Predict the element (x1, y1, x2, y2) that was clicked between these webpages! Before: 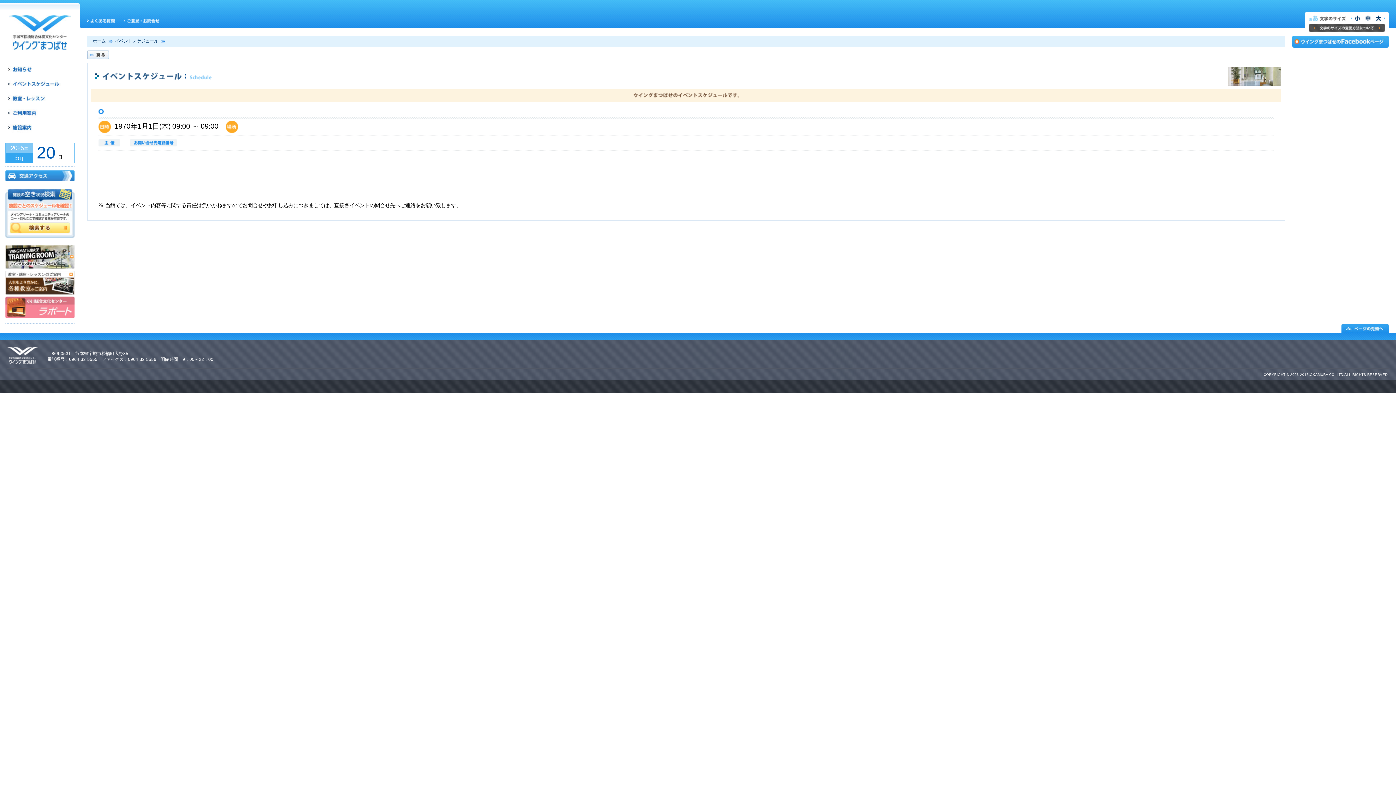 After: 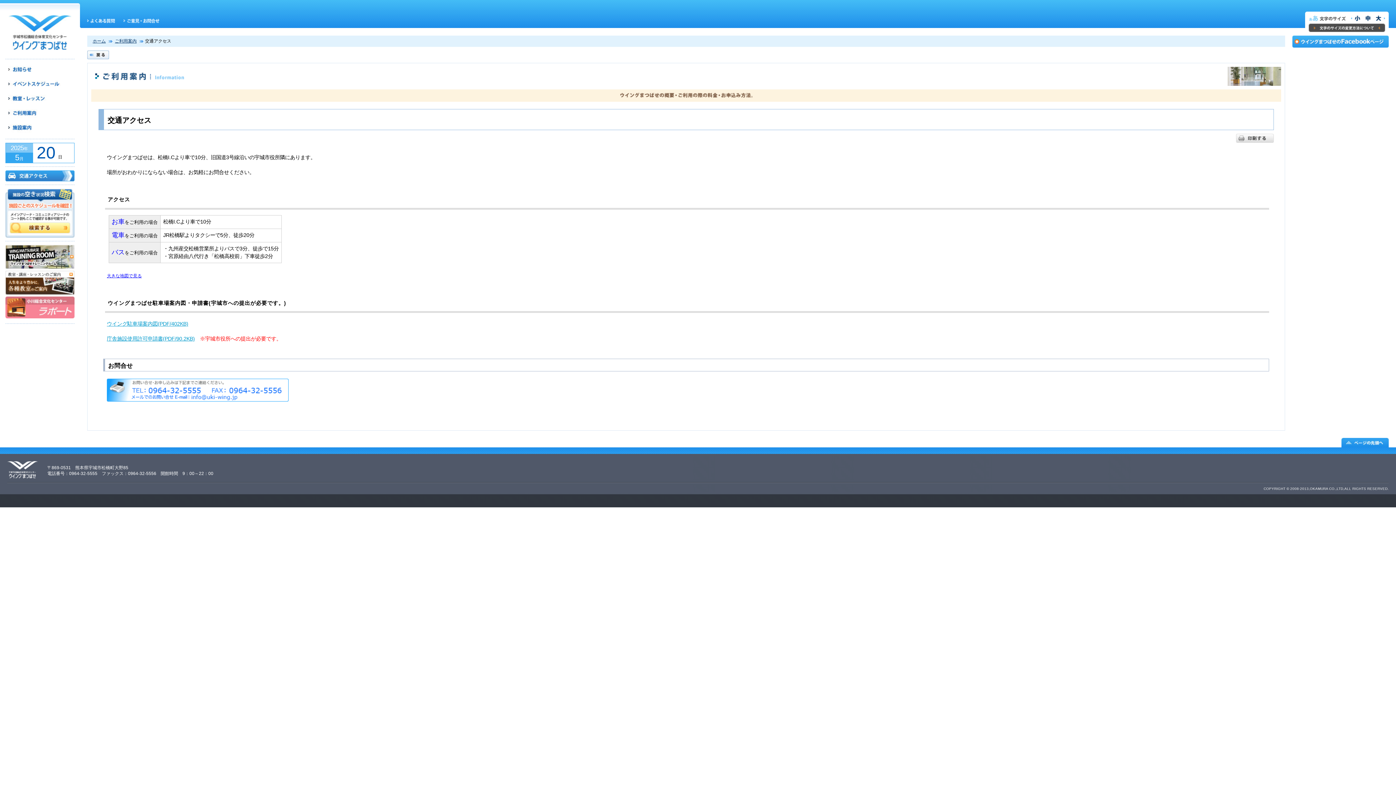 Action: bbox: (5, 170, 74, 181)